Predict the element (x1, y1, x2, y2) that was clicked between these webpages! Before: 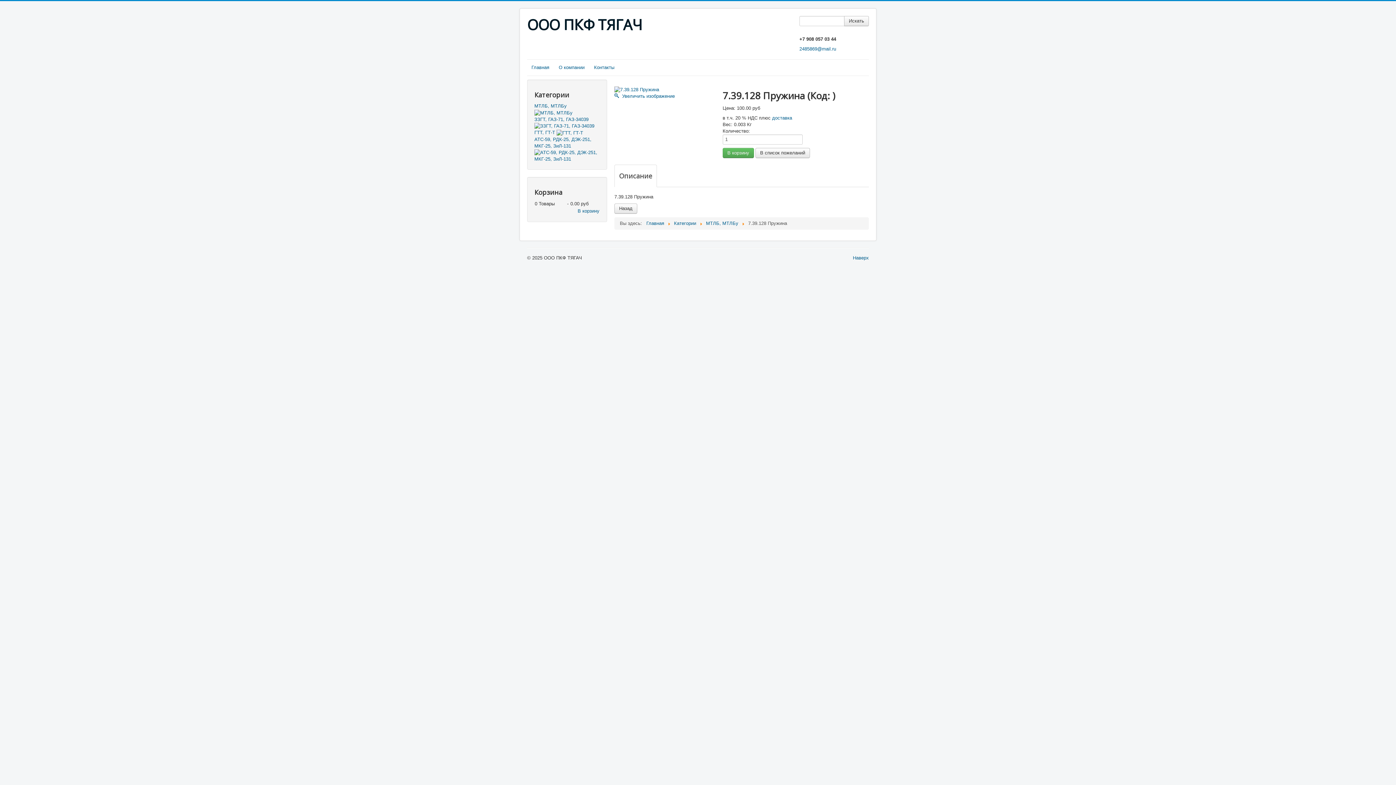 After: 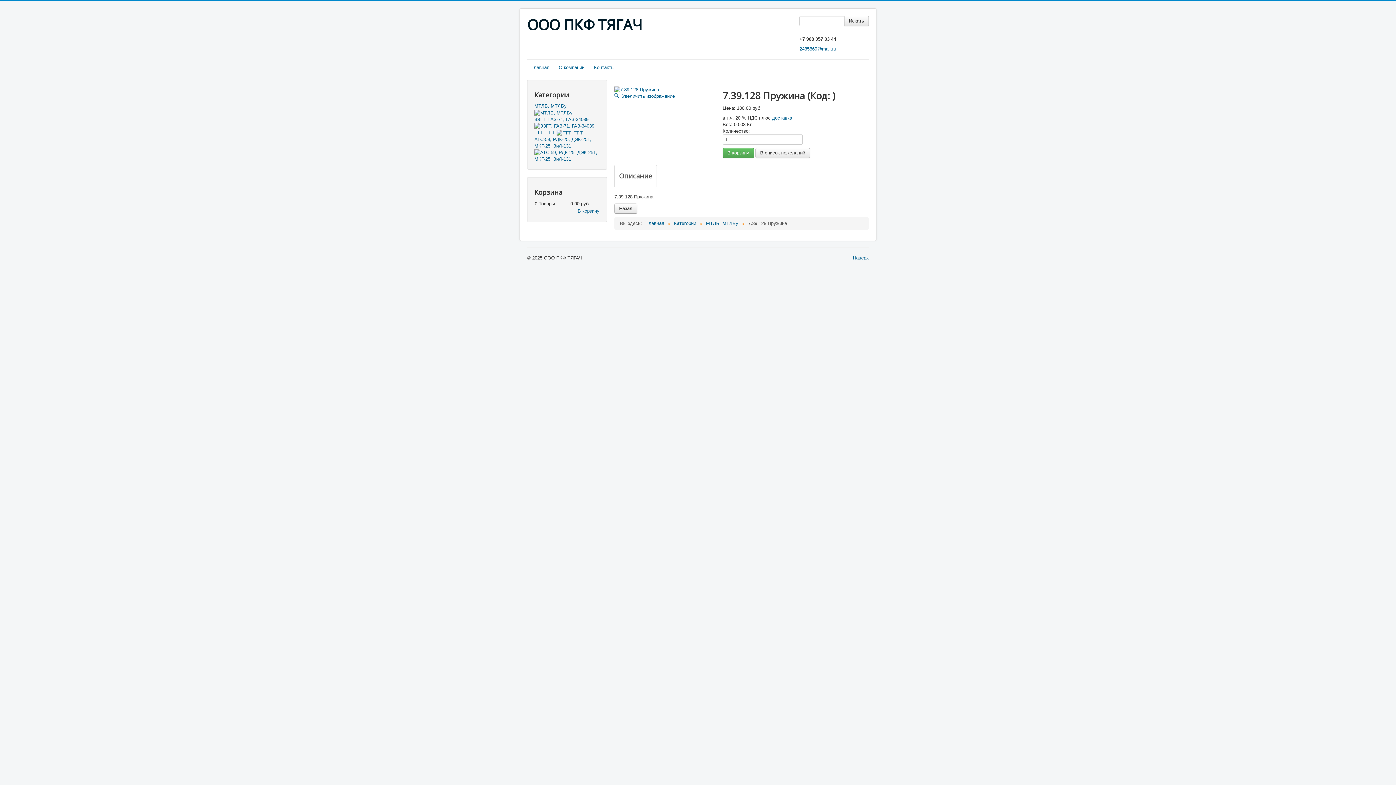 Action: label: Описание bbox: (614, 164, 657, 187)